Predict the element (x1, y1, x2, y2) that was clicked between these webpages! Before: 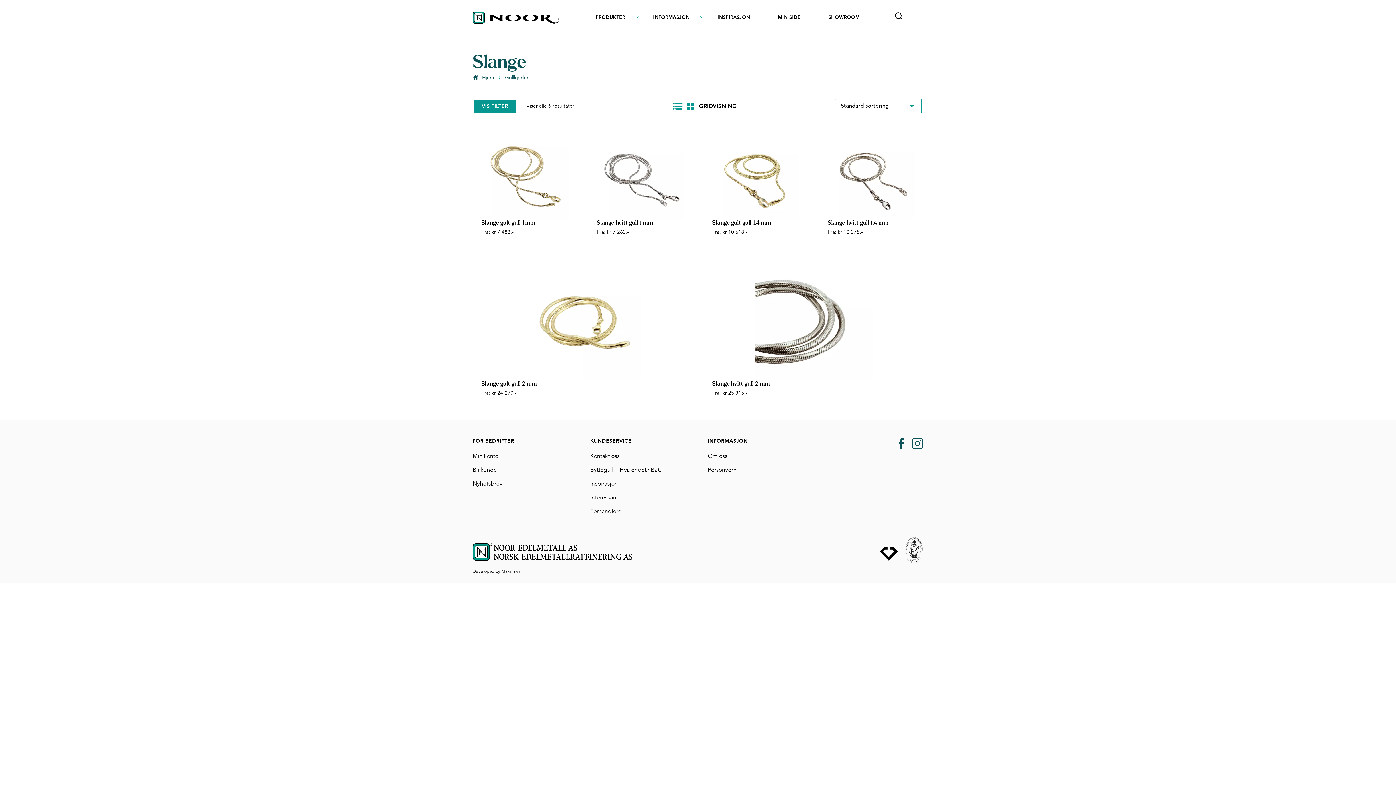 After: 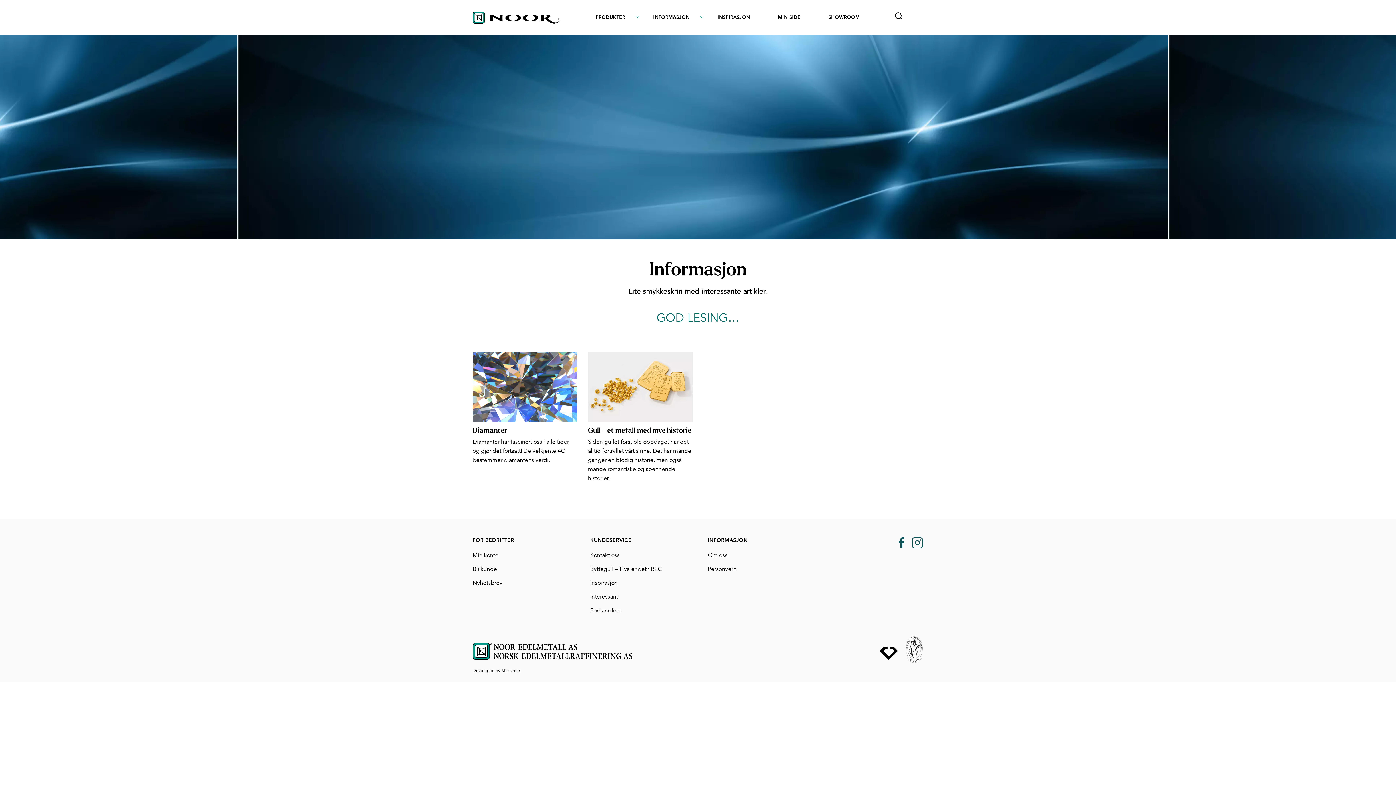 Action: bbox: (590, 495, 618, 500) label: Interessant